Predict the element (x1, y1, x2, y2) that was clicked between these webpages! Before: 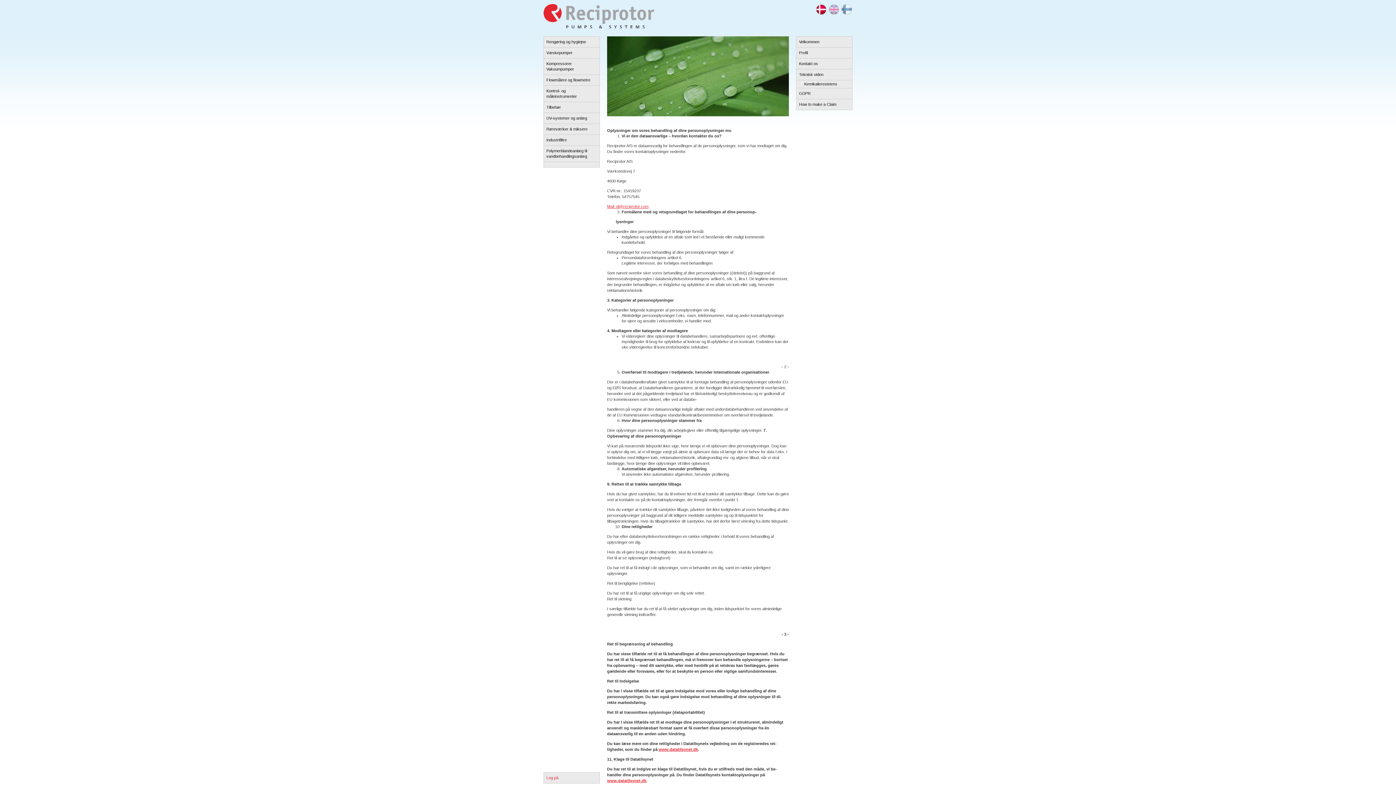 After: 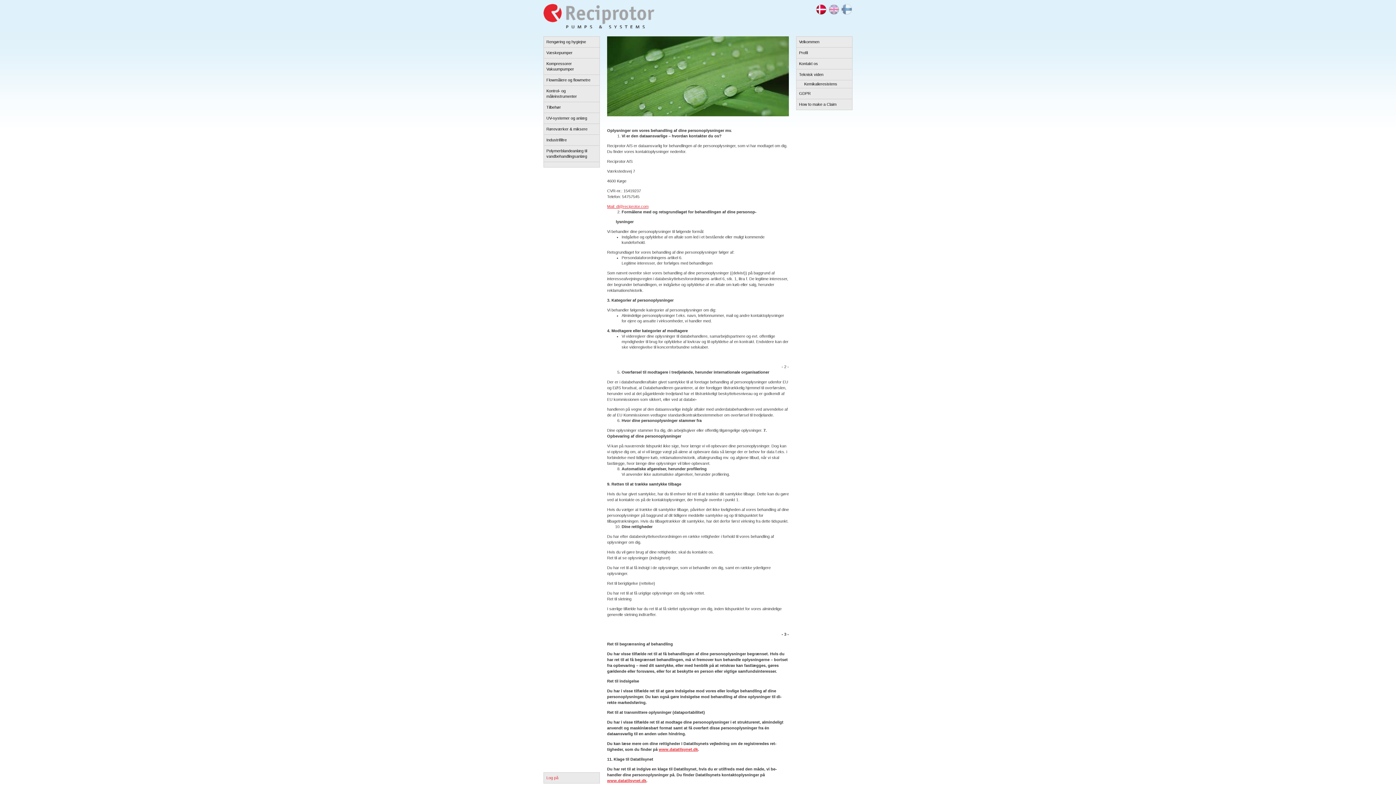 Action: bbox: (796, 99, 852, 109) label: How to make a Claim